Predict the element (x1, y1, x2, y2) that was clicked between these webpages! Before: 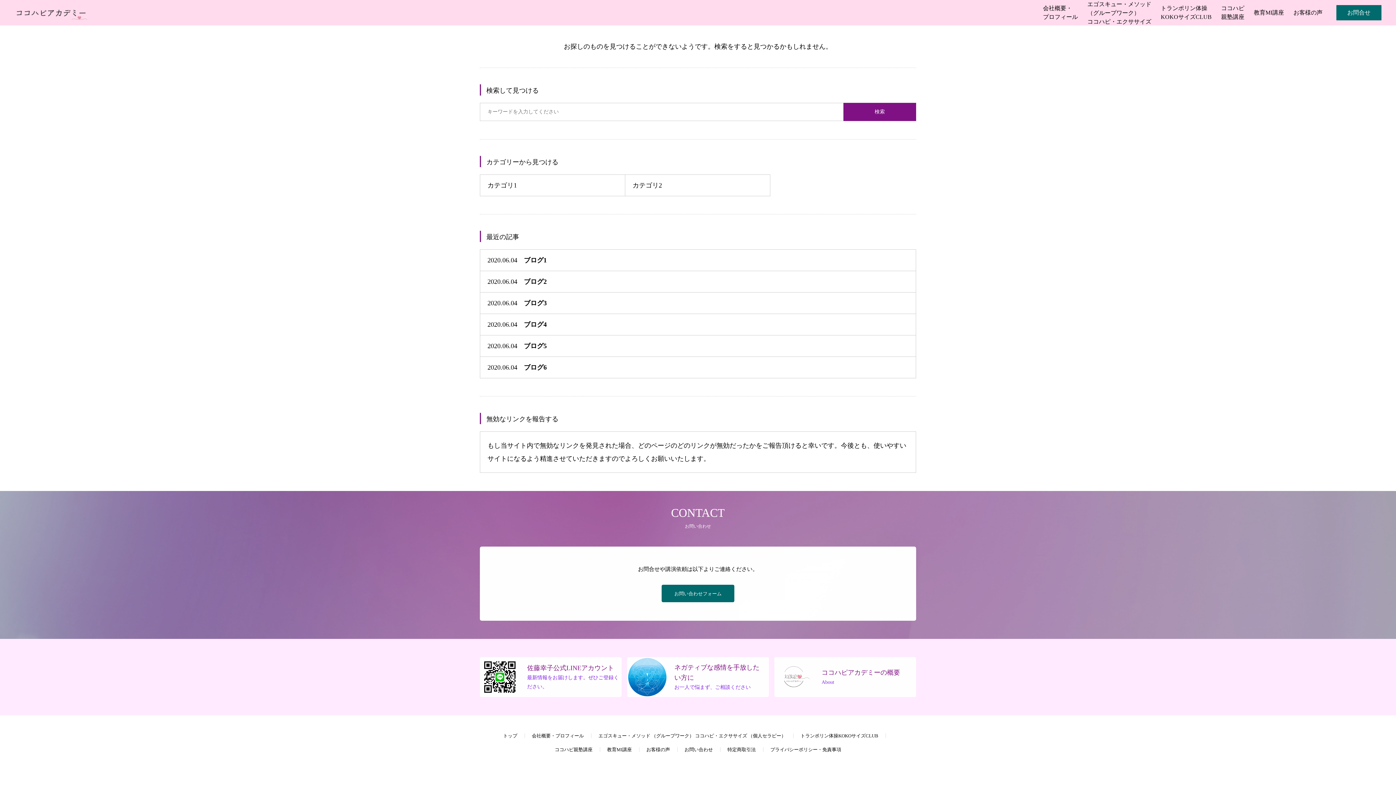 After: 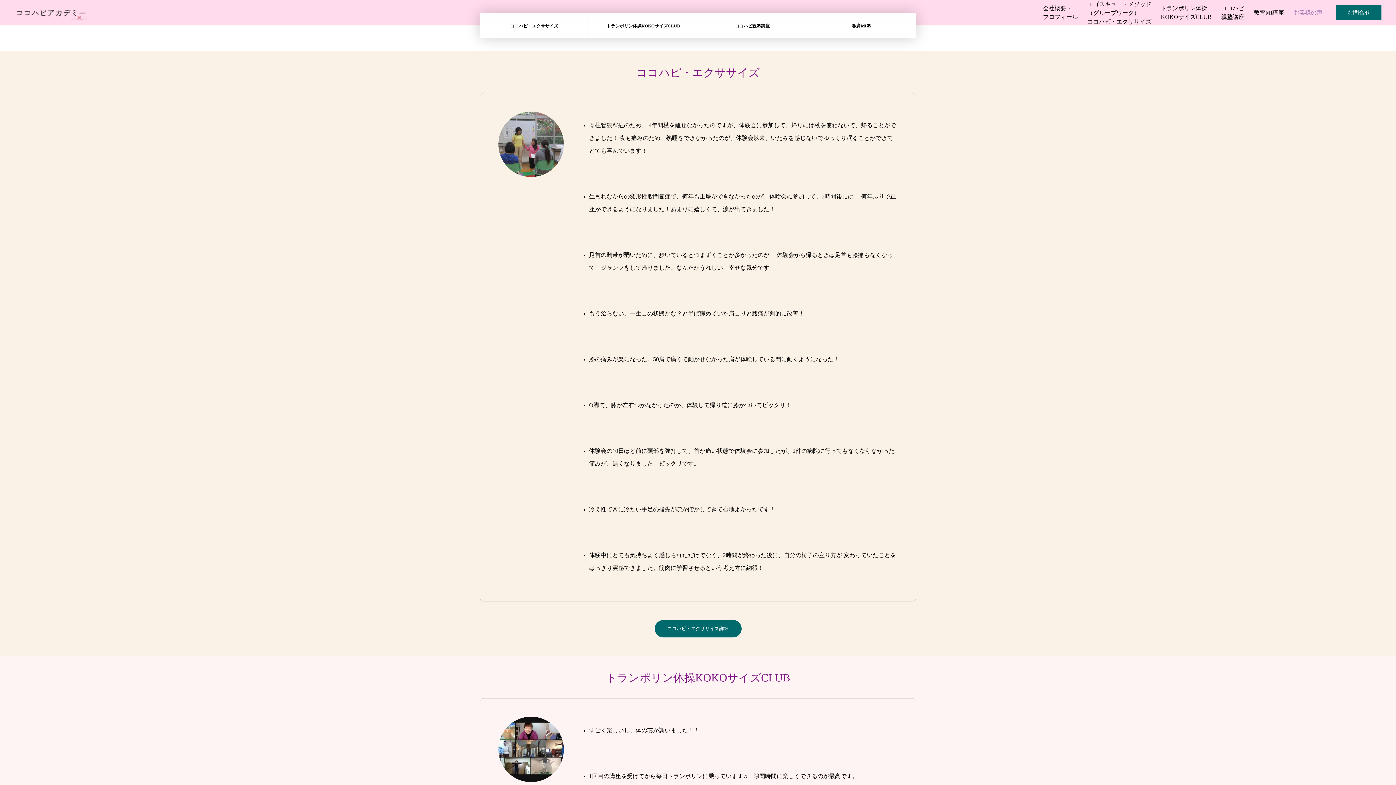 Action: bbox: (646, 747, 670, 752) label: お客様の声